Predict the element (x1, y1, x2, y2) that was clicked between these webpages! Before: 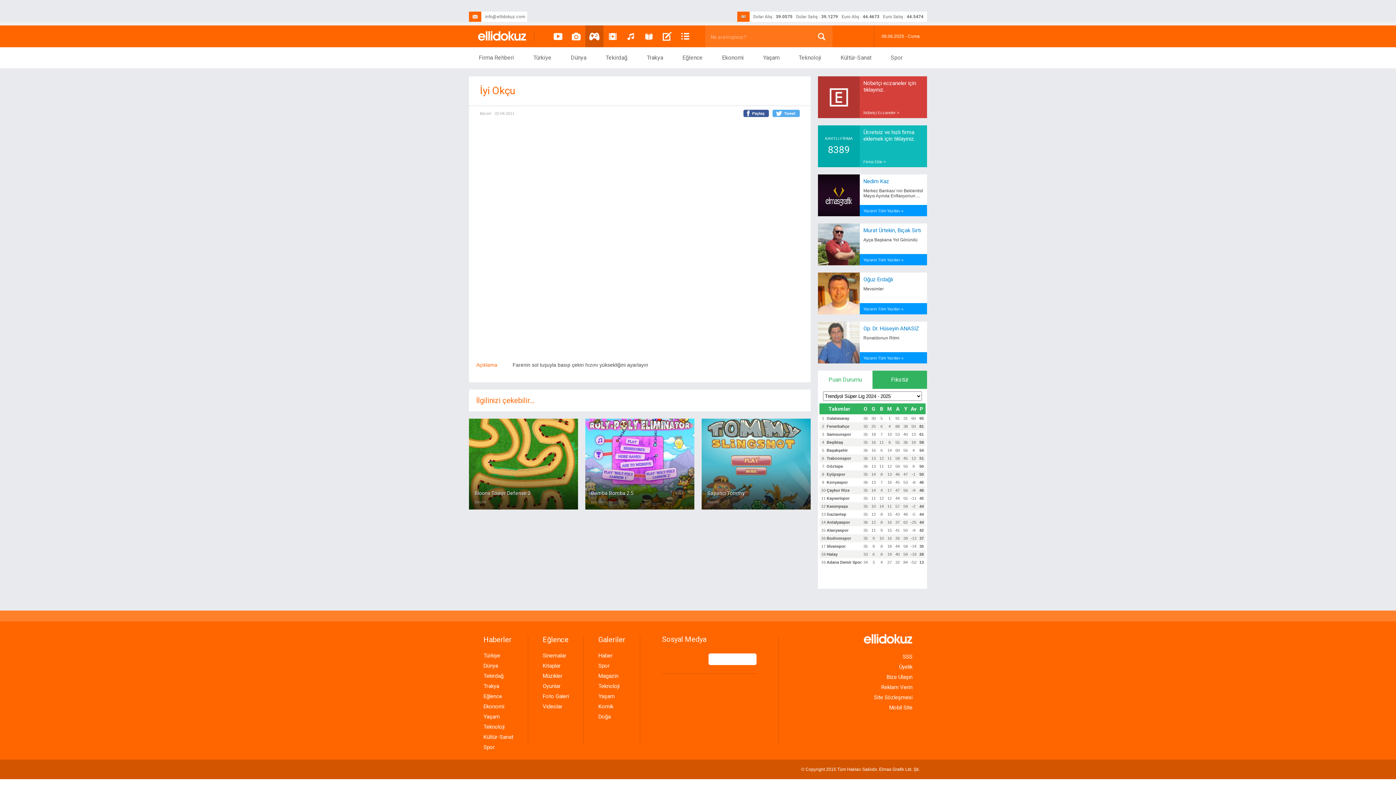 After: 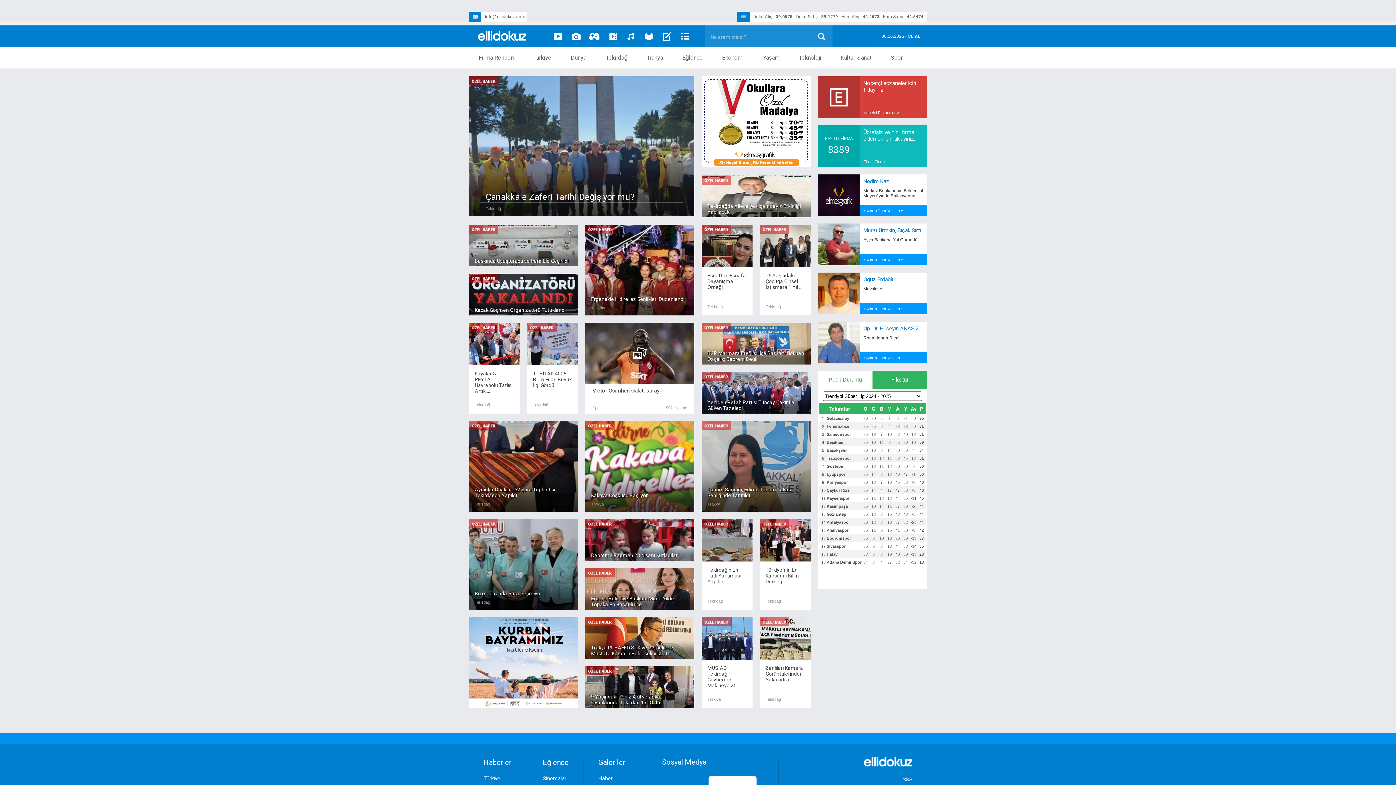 Action: label: Üyelik bbox: (864, 662, 912, 672)